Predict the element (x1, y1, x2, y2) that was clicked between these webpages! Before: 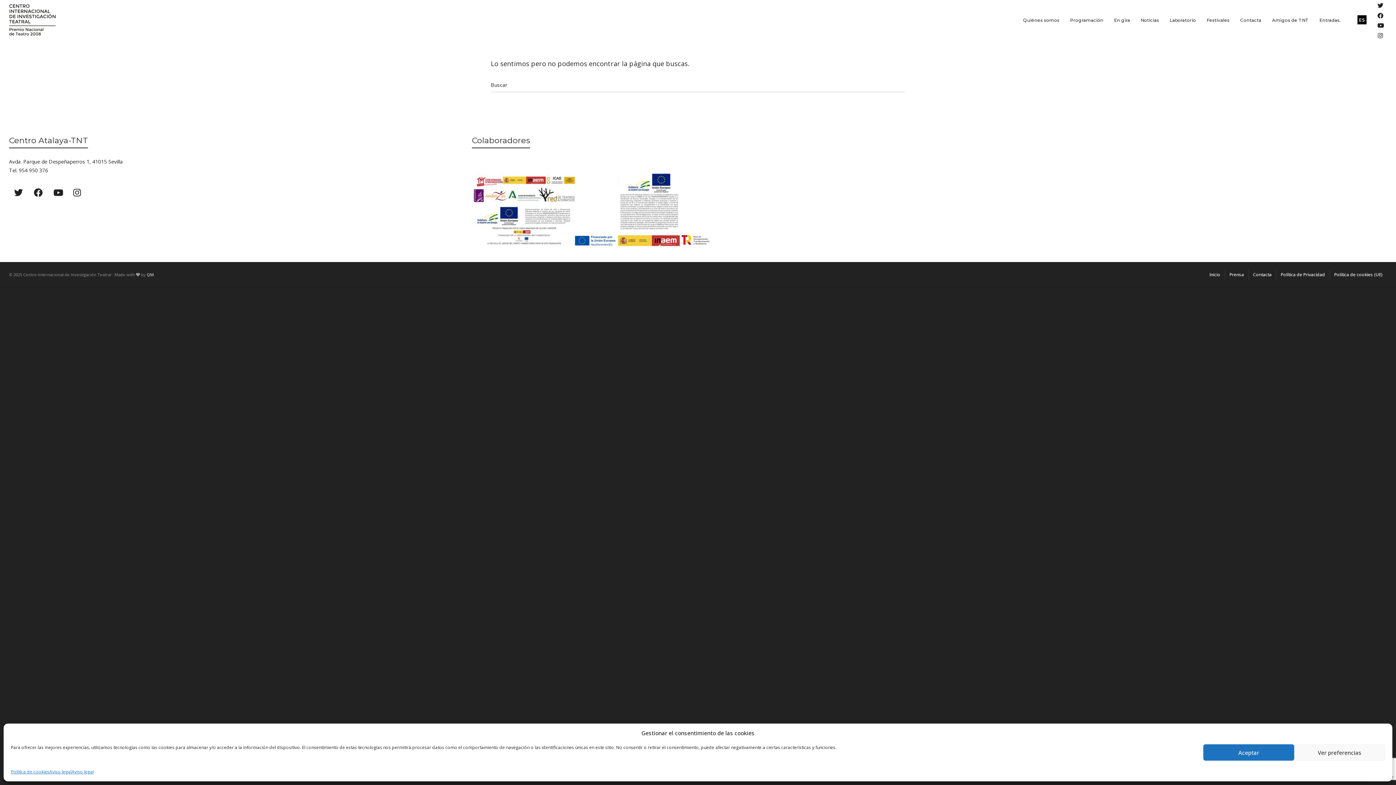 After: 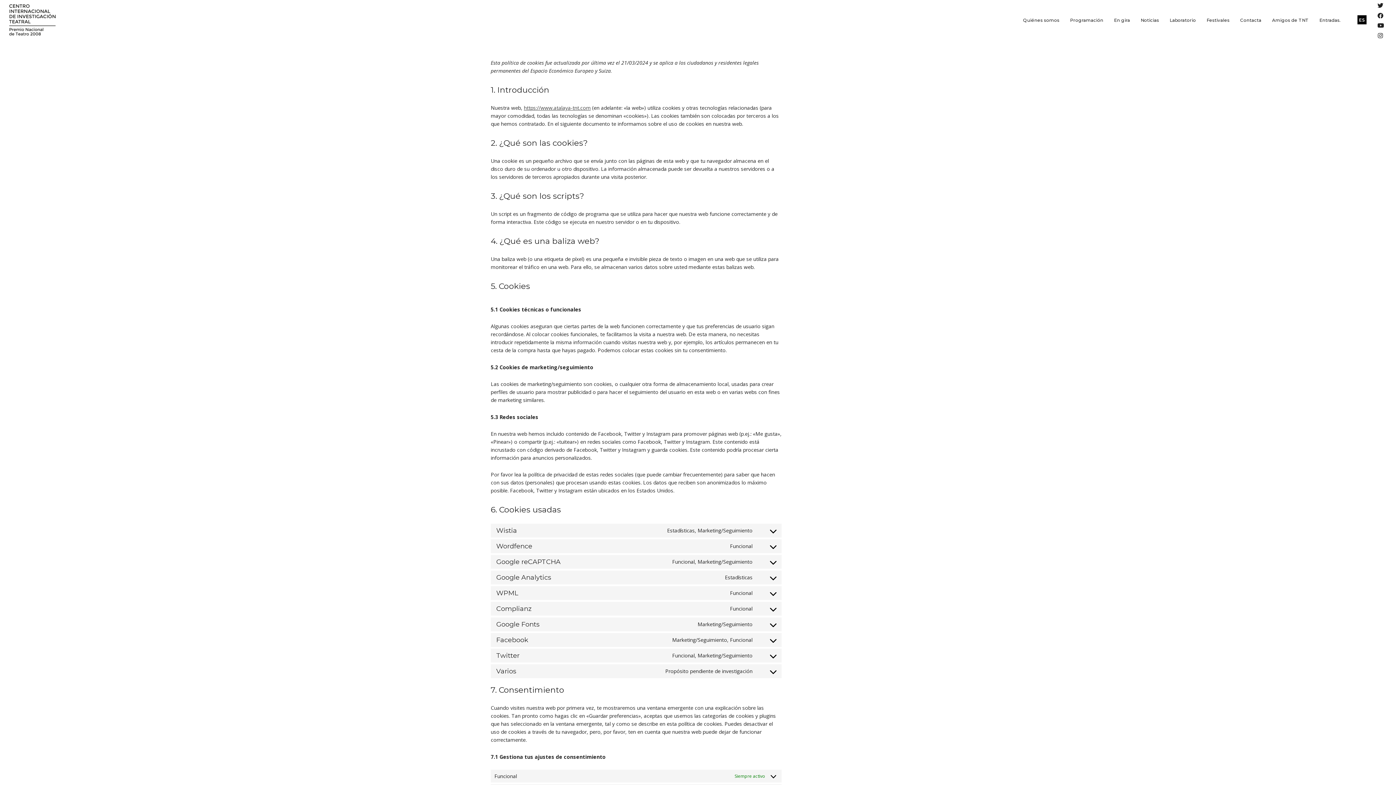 Action: bbox: (1330, 269, 1387, 280) label: Política de cookies (UE)